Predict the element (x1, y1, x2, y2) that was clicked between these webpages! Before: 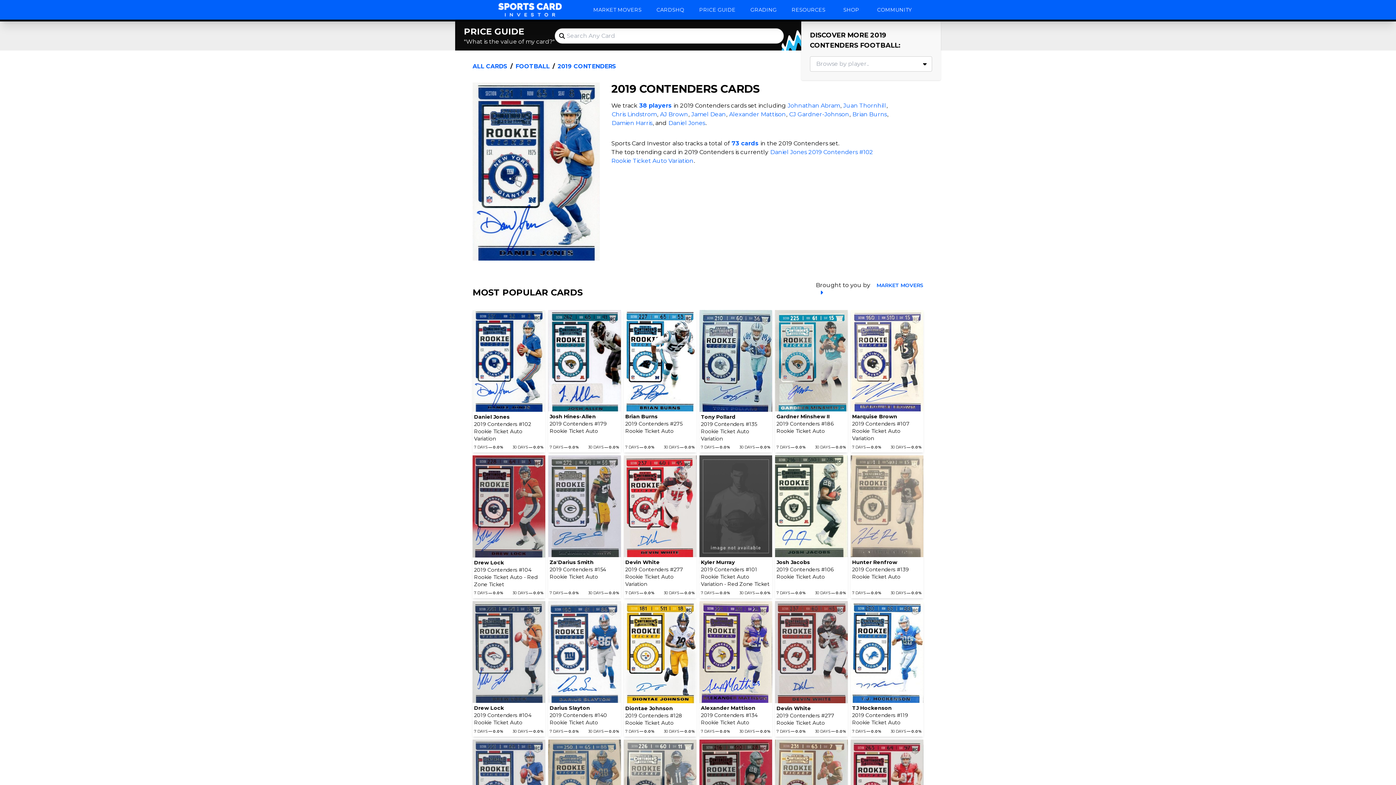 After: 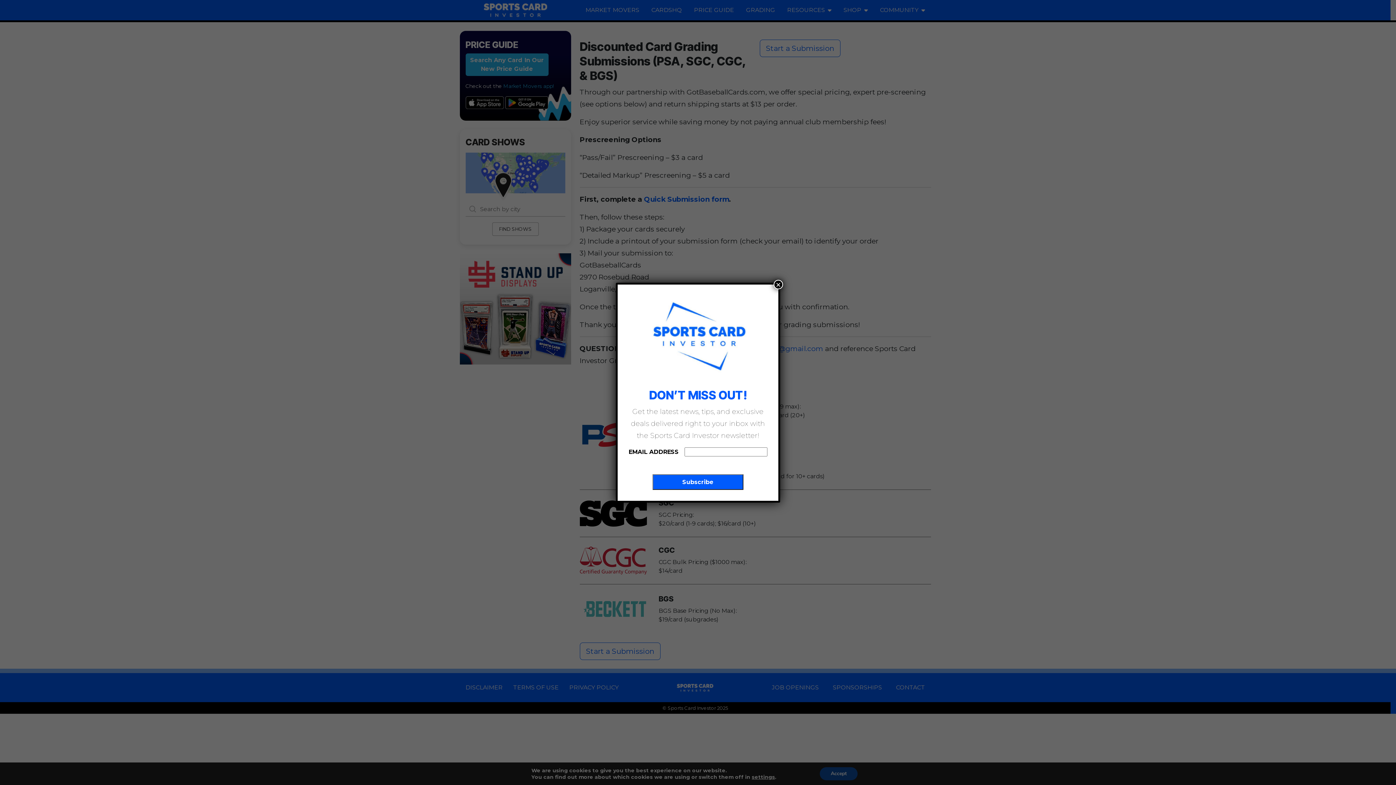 Action: bbox: (747, 0, 779, 19) label: GRADING